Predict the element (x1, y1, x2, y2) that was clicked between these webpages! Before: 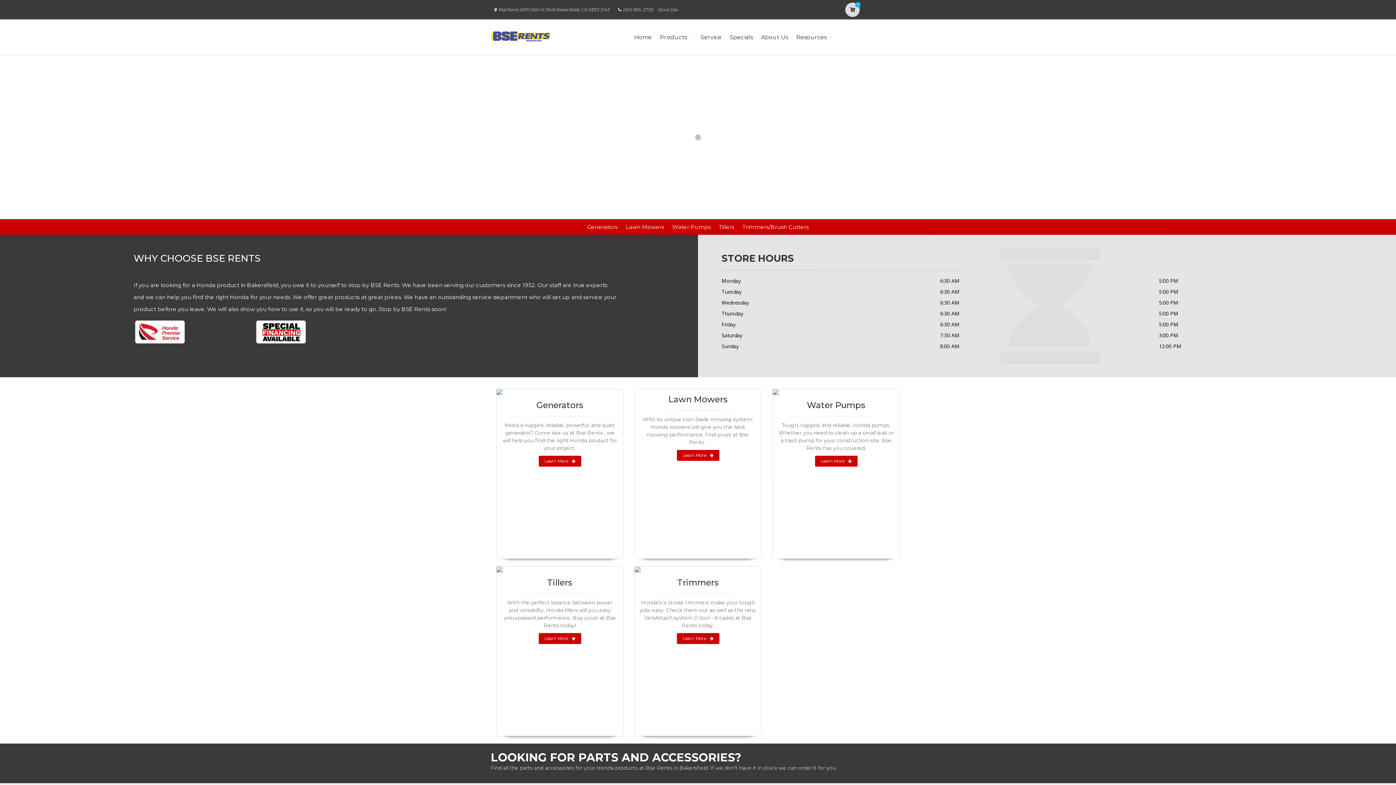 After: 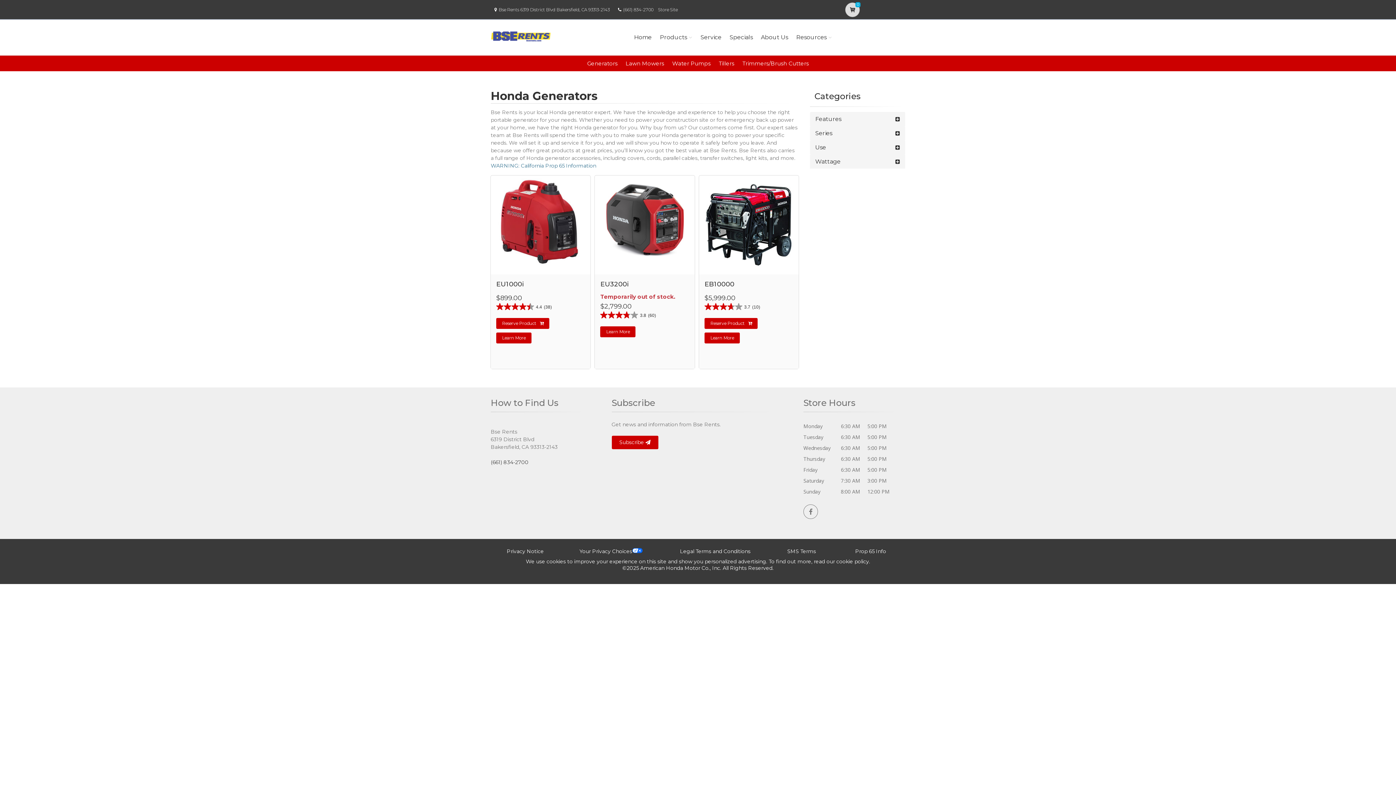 Action: bbox: (538, 456, 581, 466) label: Learn More